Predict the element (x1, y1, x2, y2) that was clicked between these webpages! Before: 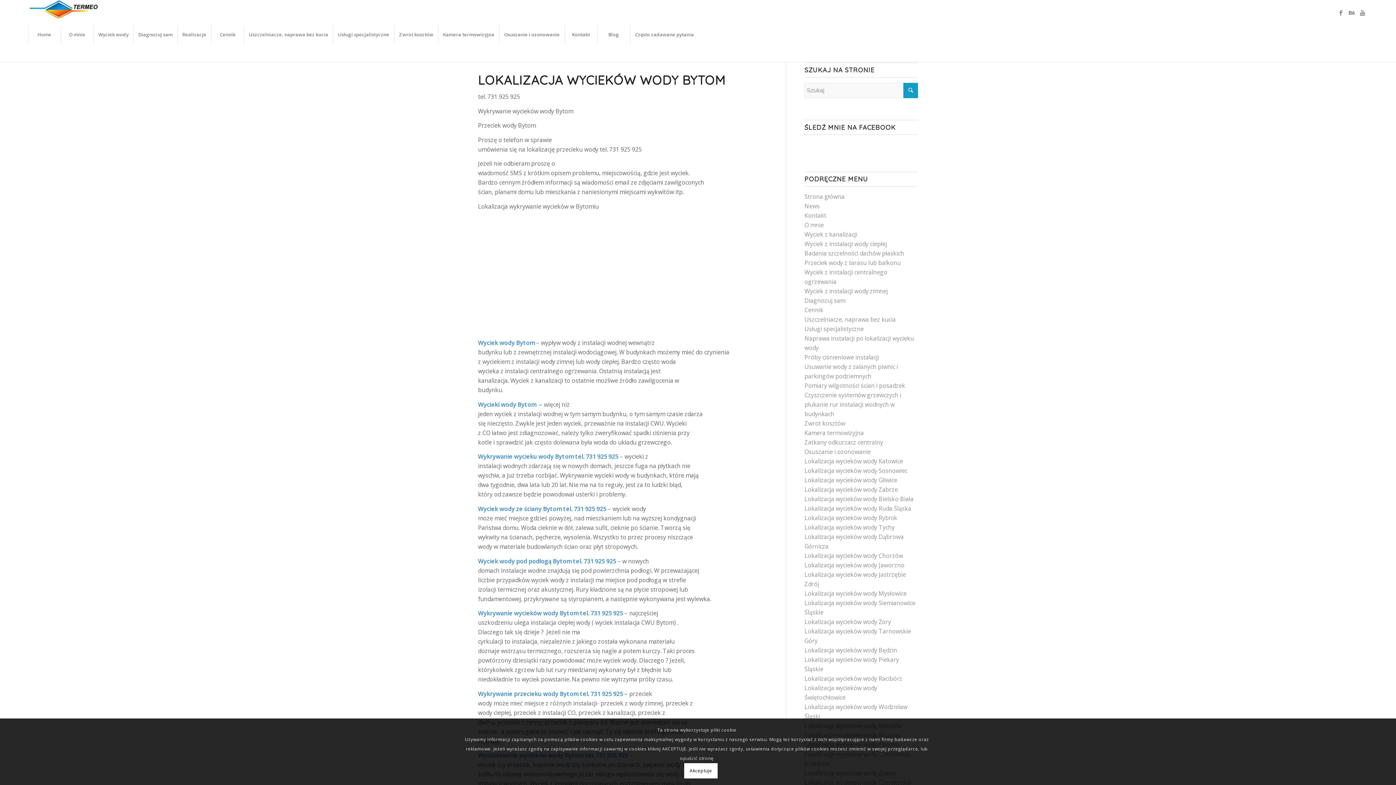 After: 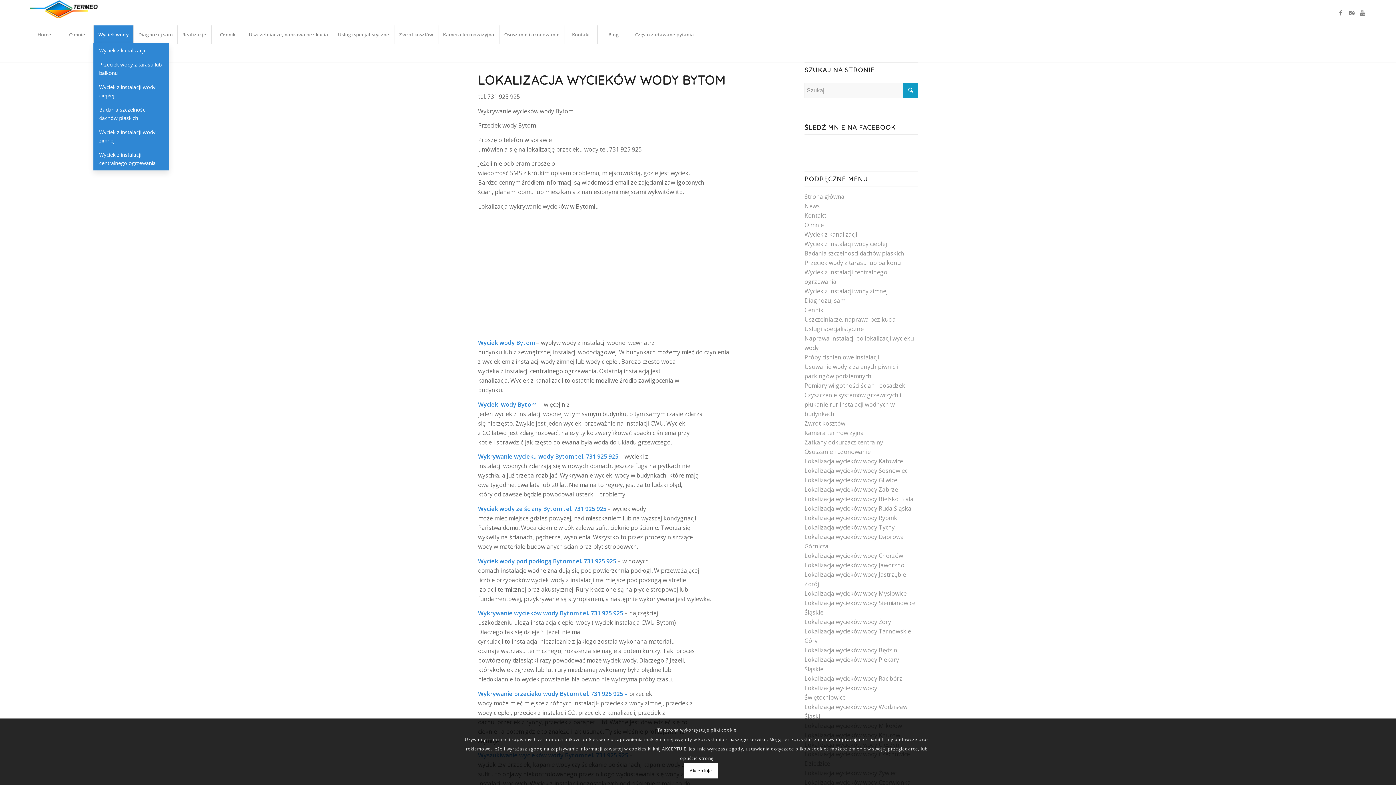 Action: label: Wyciek wody bbox: (93, 25, 133, 43)